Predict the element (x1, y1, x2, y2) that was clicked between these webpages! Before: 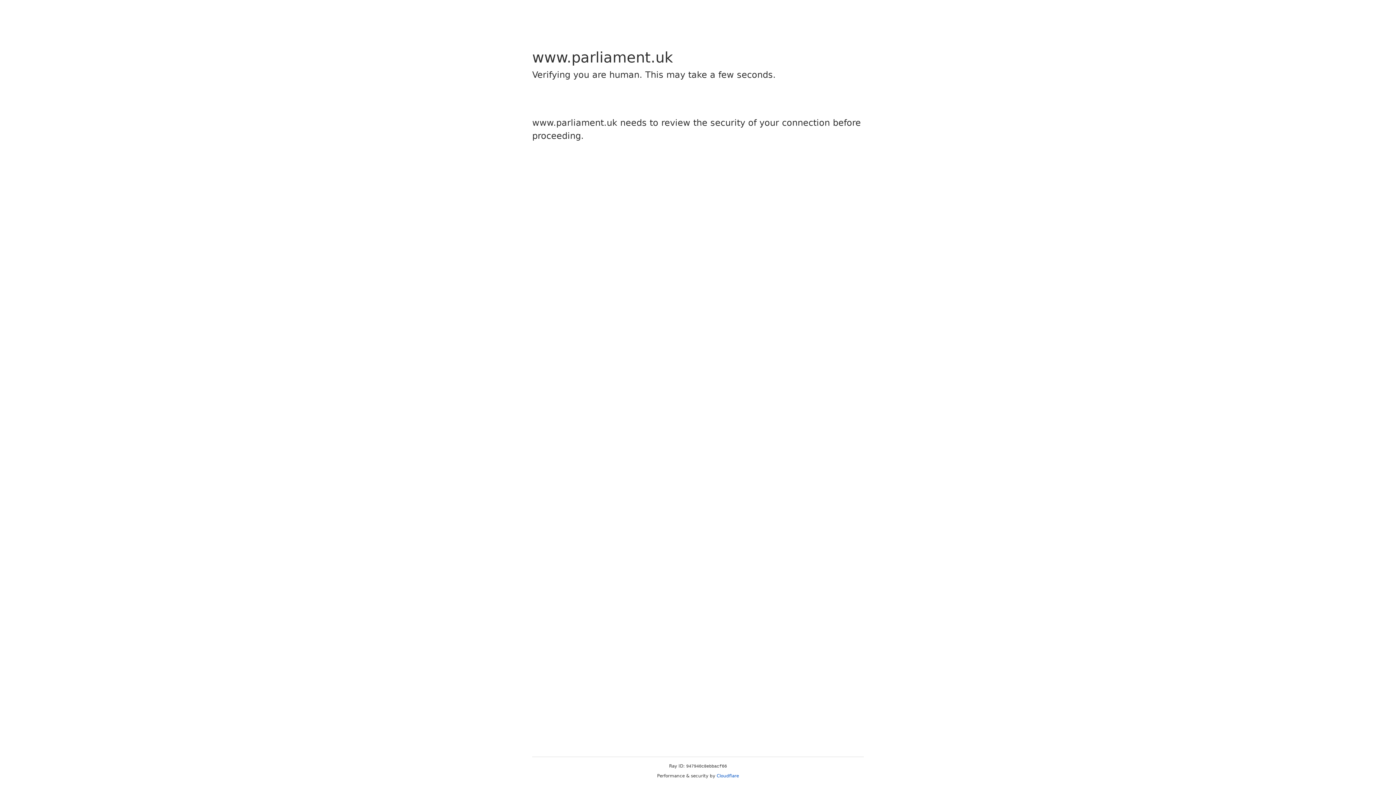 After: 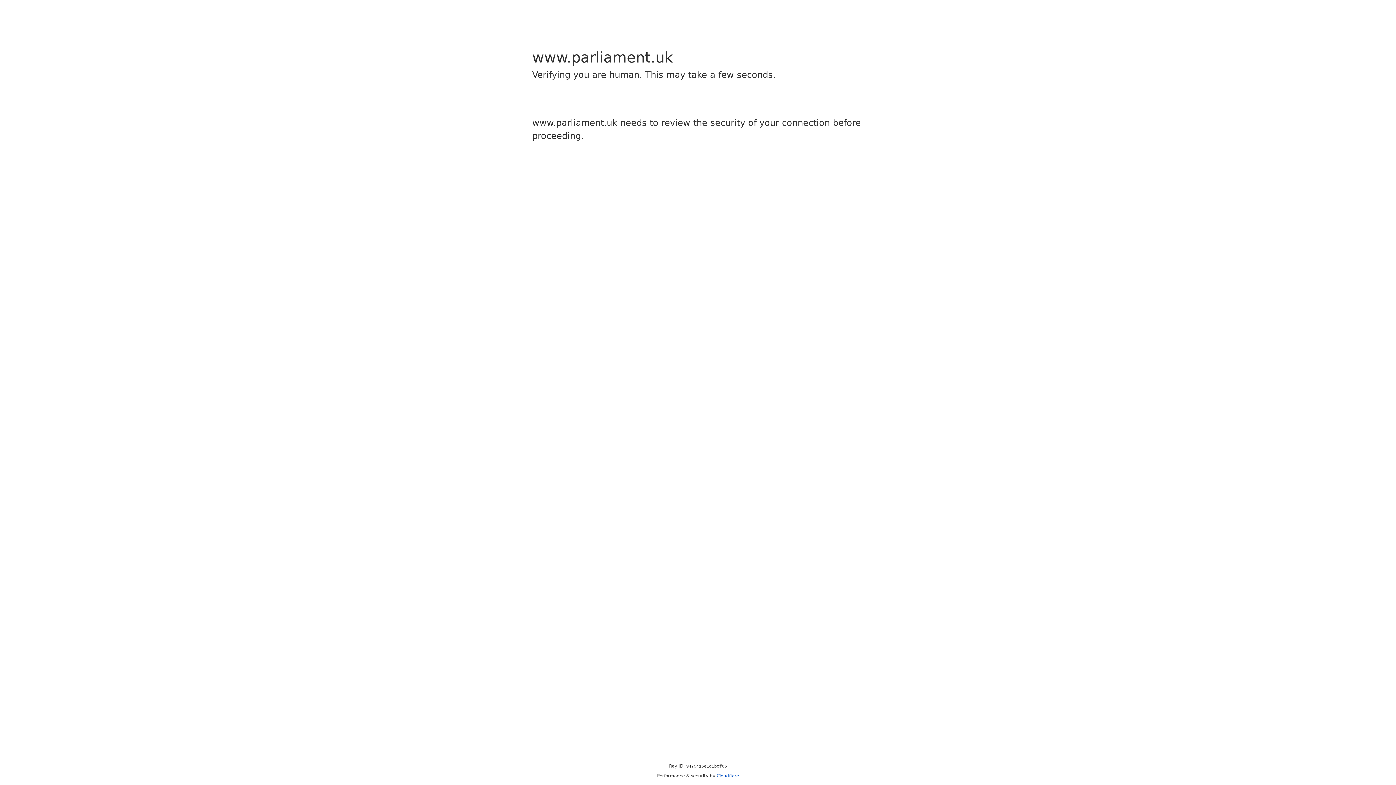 Action: label: Cloudflare bbox: (716, 773, 739, 778)